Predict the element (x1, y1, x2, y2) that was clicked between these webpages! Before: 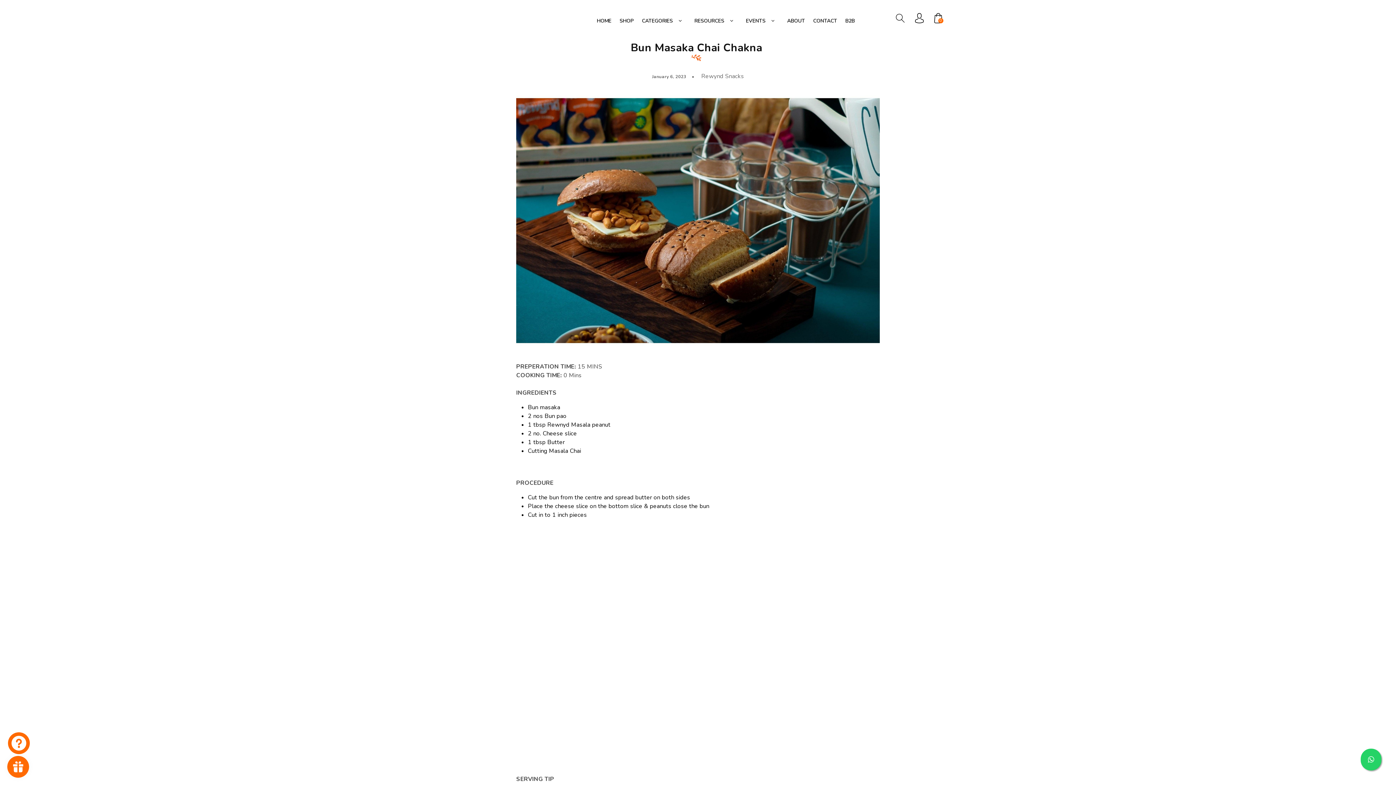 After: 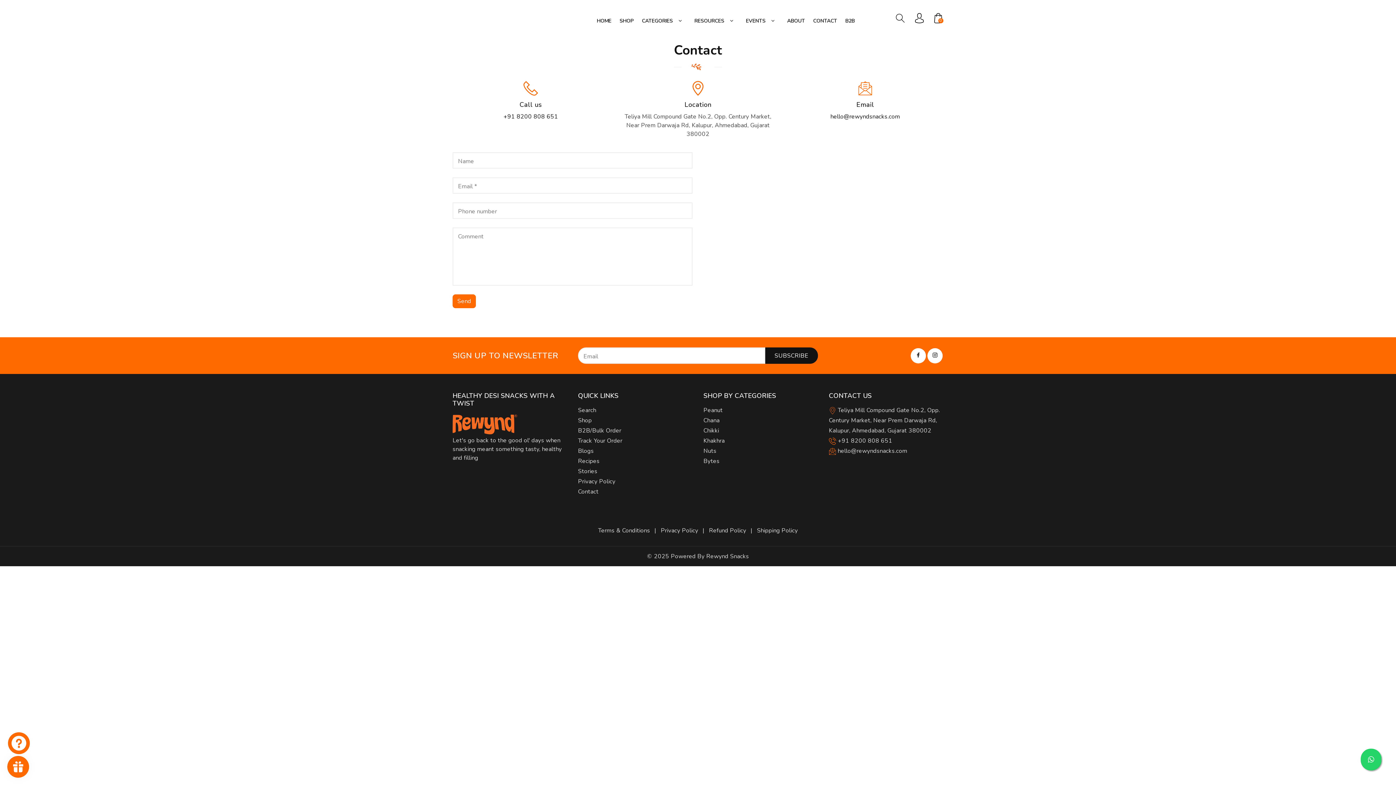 Action: label: CONTACT bbox: (813, 12, 837, 29)